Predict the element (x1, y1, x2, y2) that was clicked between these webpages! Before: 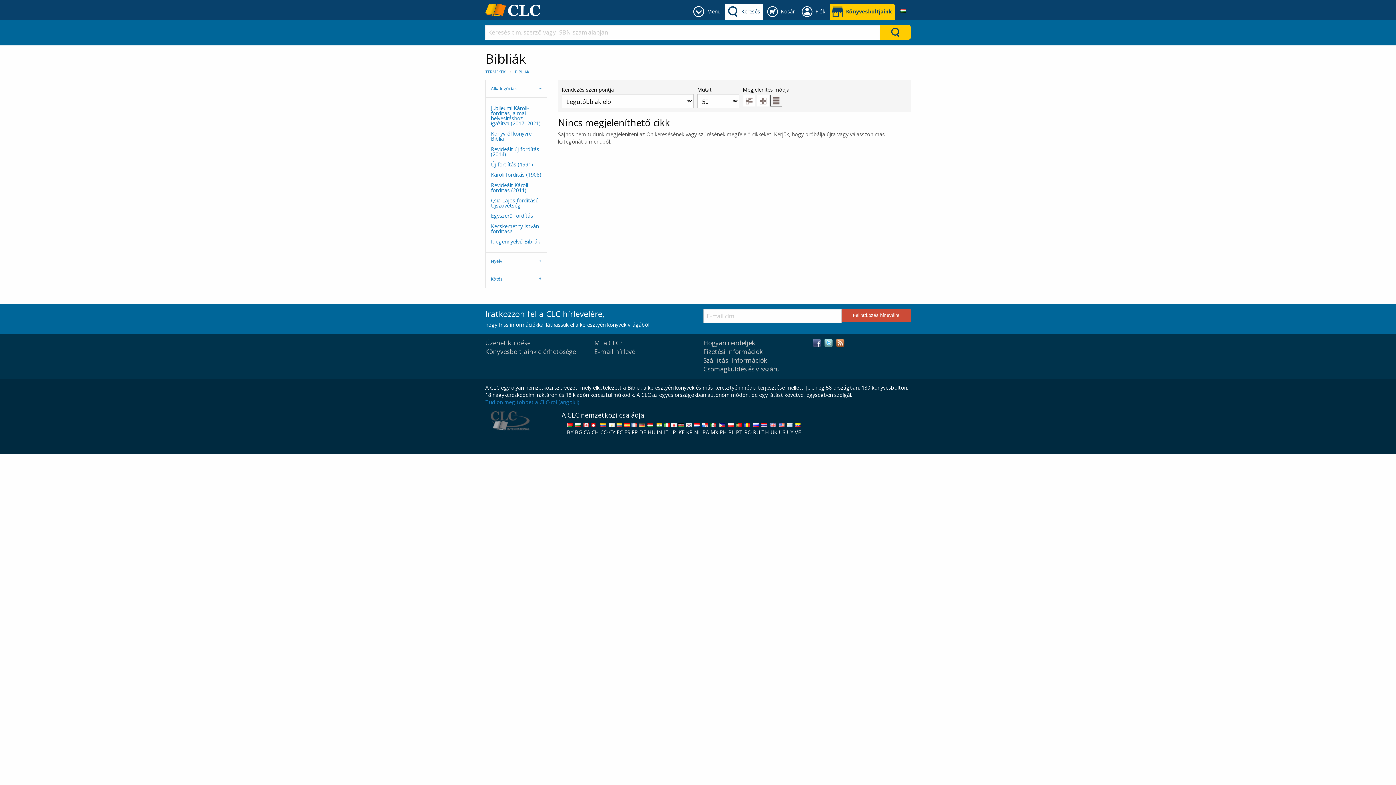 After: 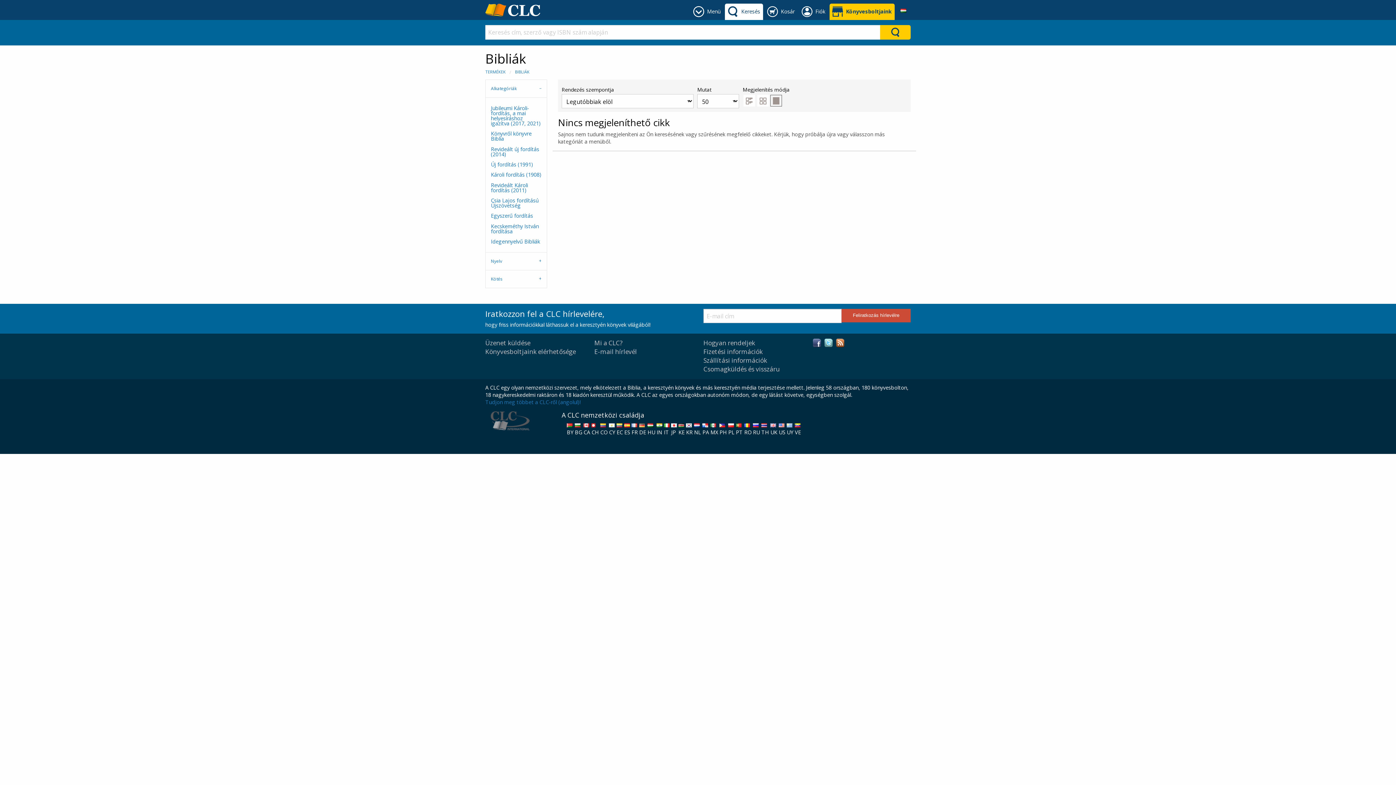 Action: bbox: (728, 421, 734, 435) label: 
PL